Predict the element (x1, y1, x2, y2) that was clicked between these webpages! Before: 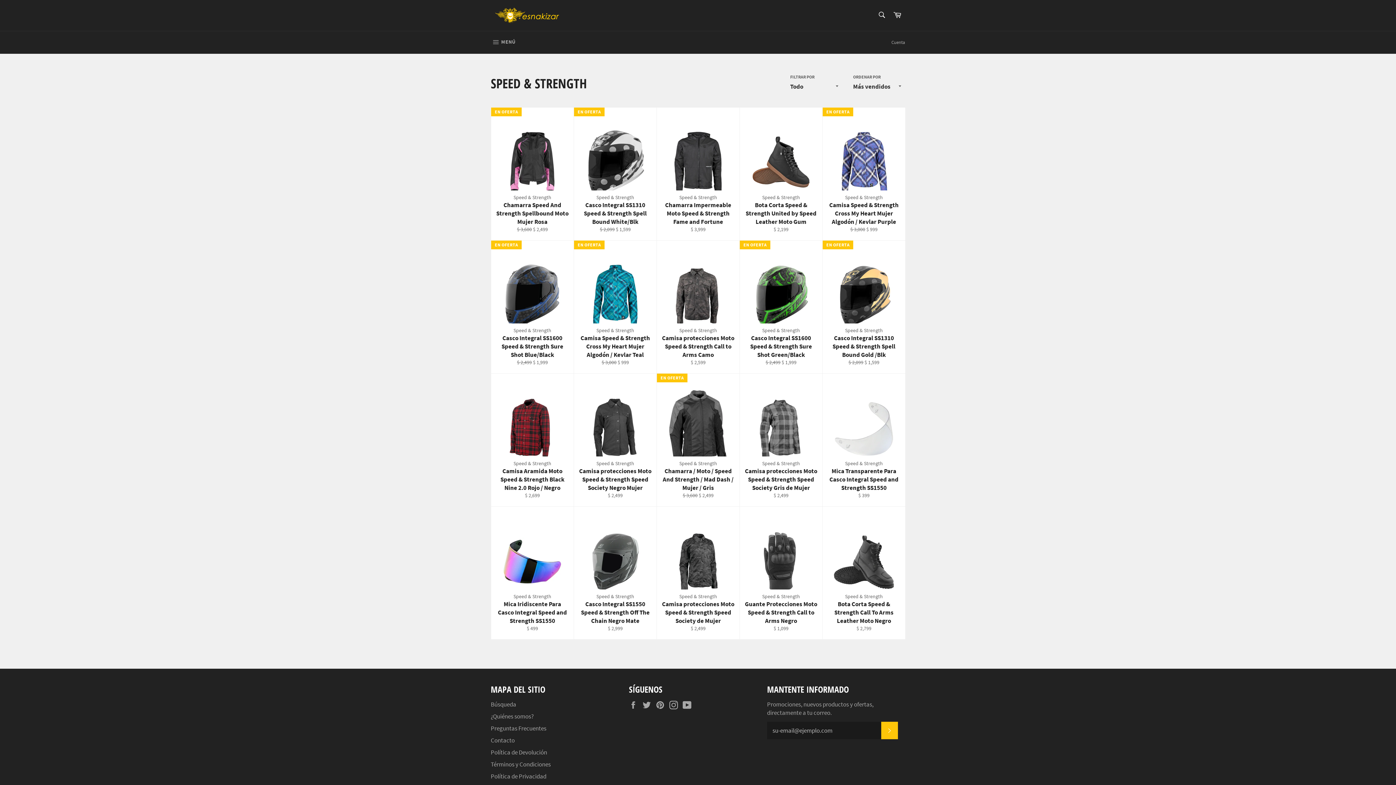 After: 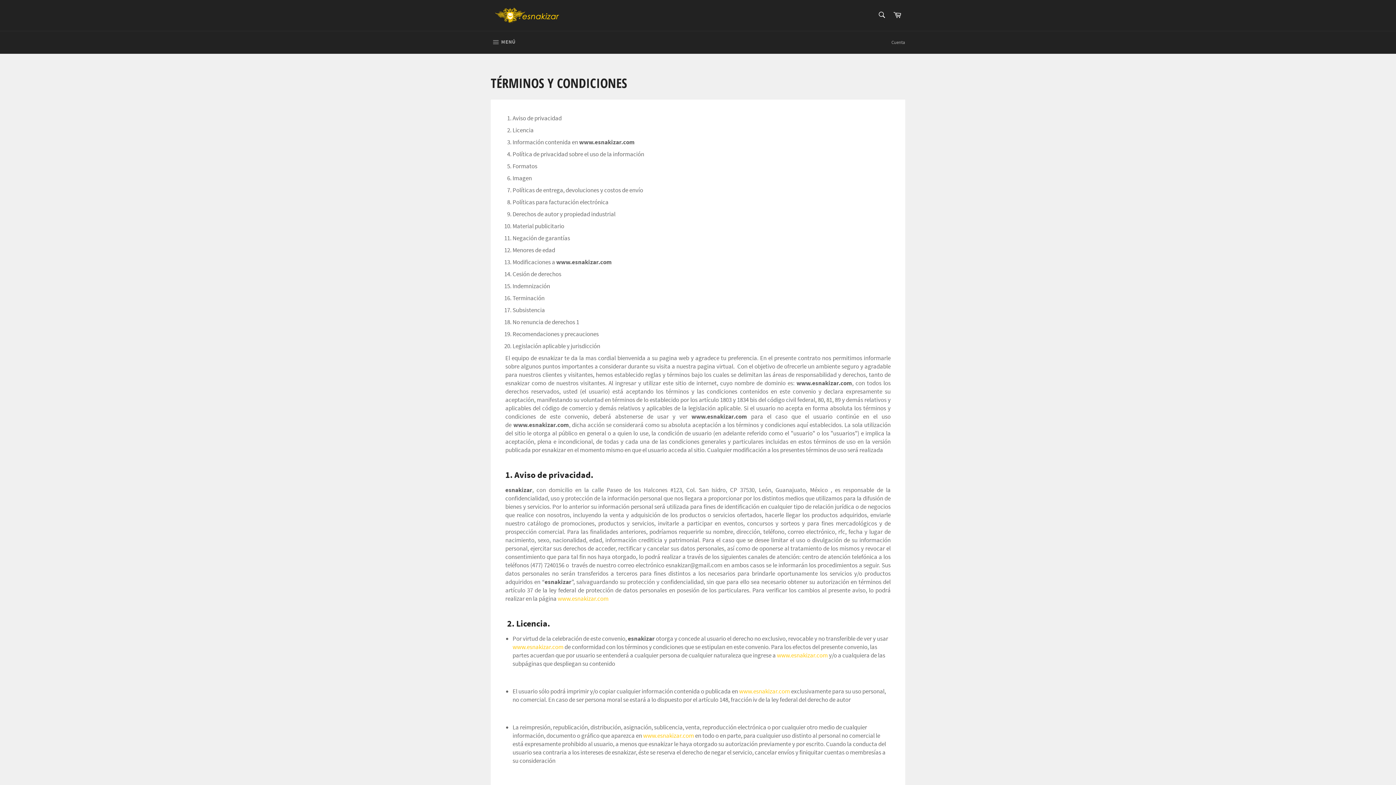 Action: bbox: (490, 760, 550, 768) label: Términos y Condiciones